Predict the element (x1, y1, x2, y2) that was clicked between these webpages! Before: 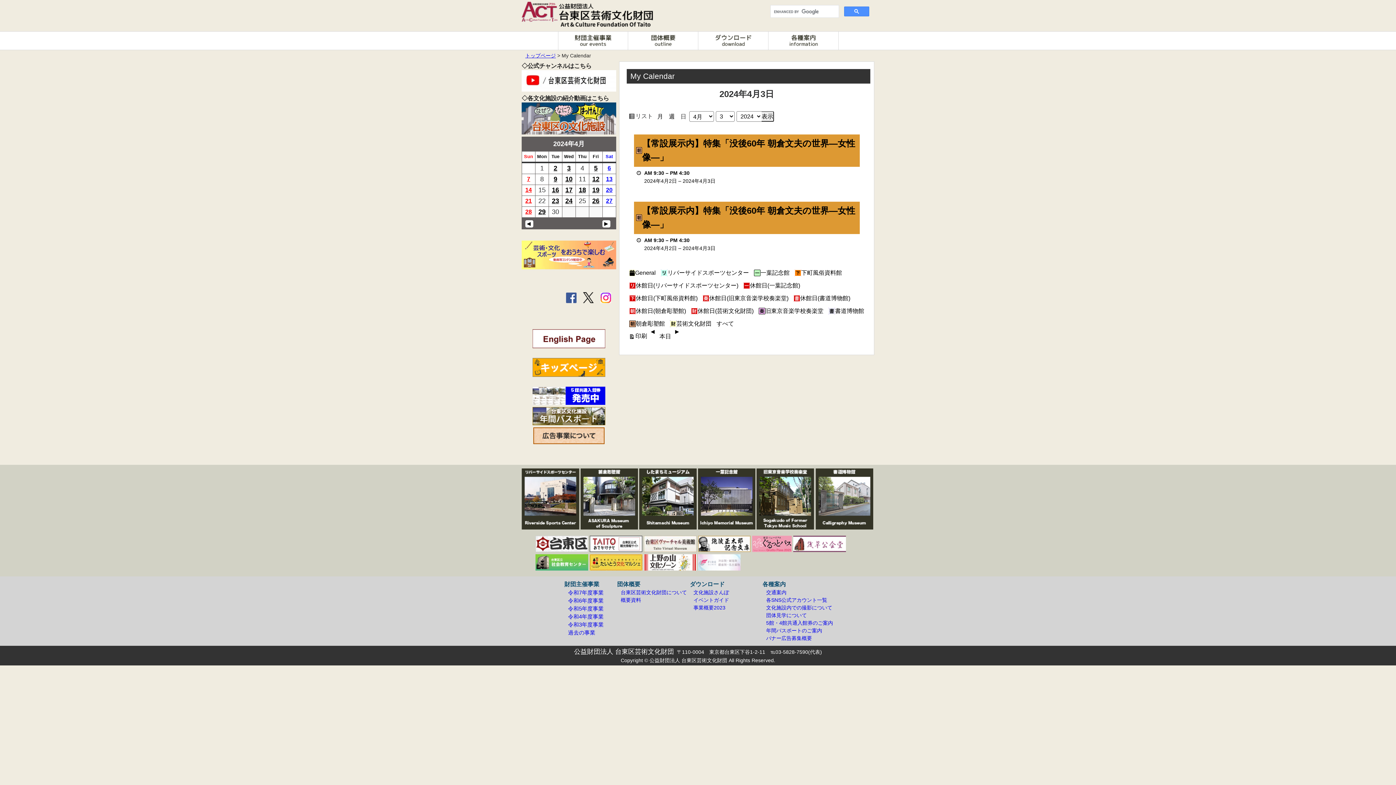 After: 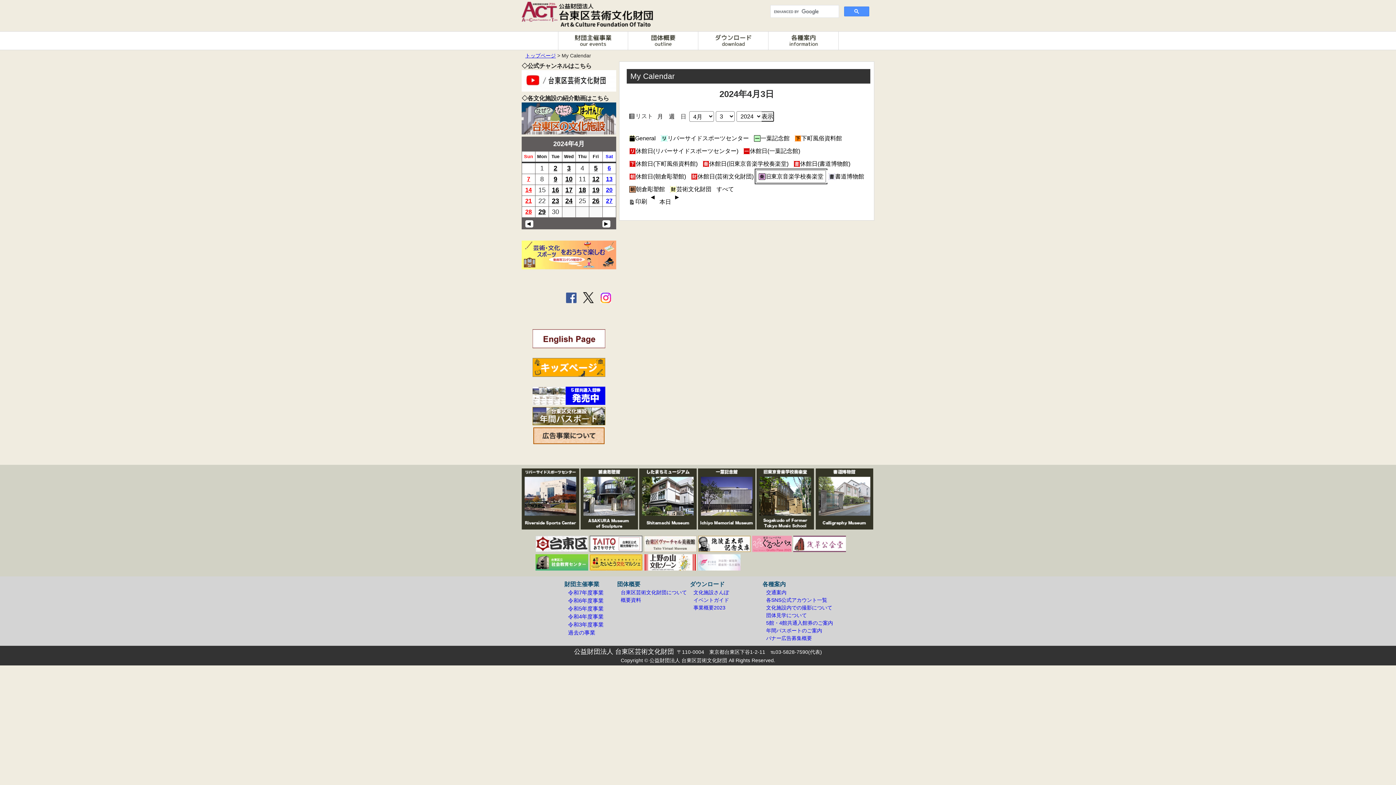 Action: label: 旧東京音楽学校奏楽堂 bbox: (756, 304, 826, 317)